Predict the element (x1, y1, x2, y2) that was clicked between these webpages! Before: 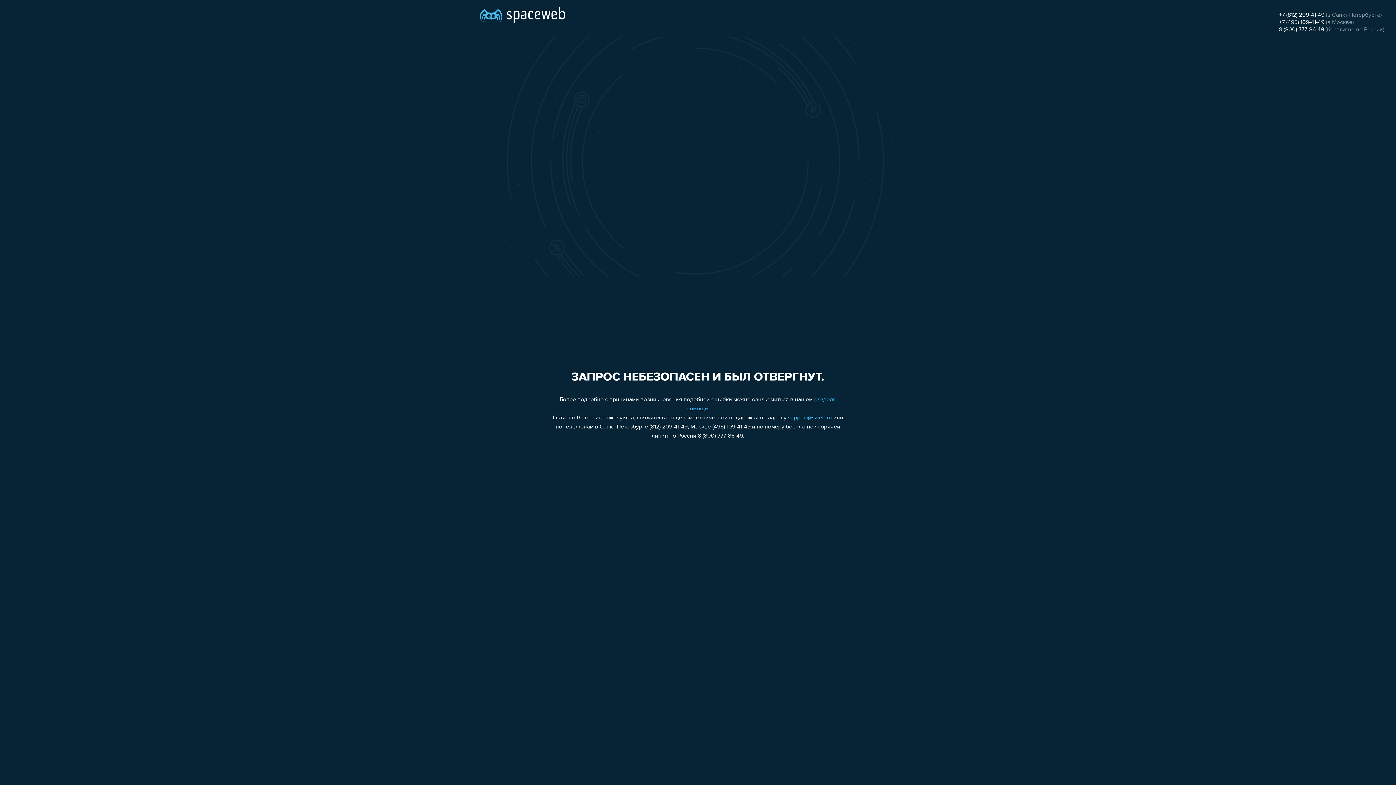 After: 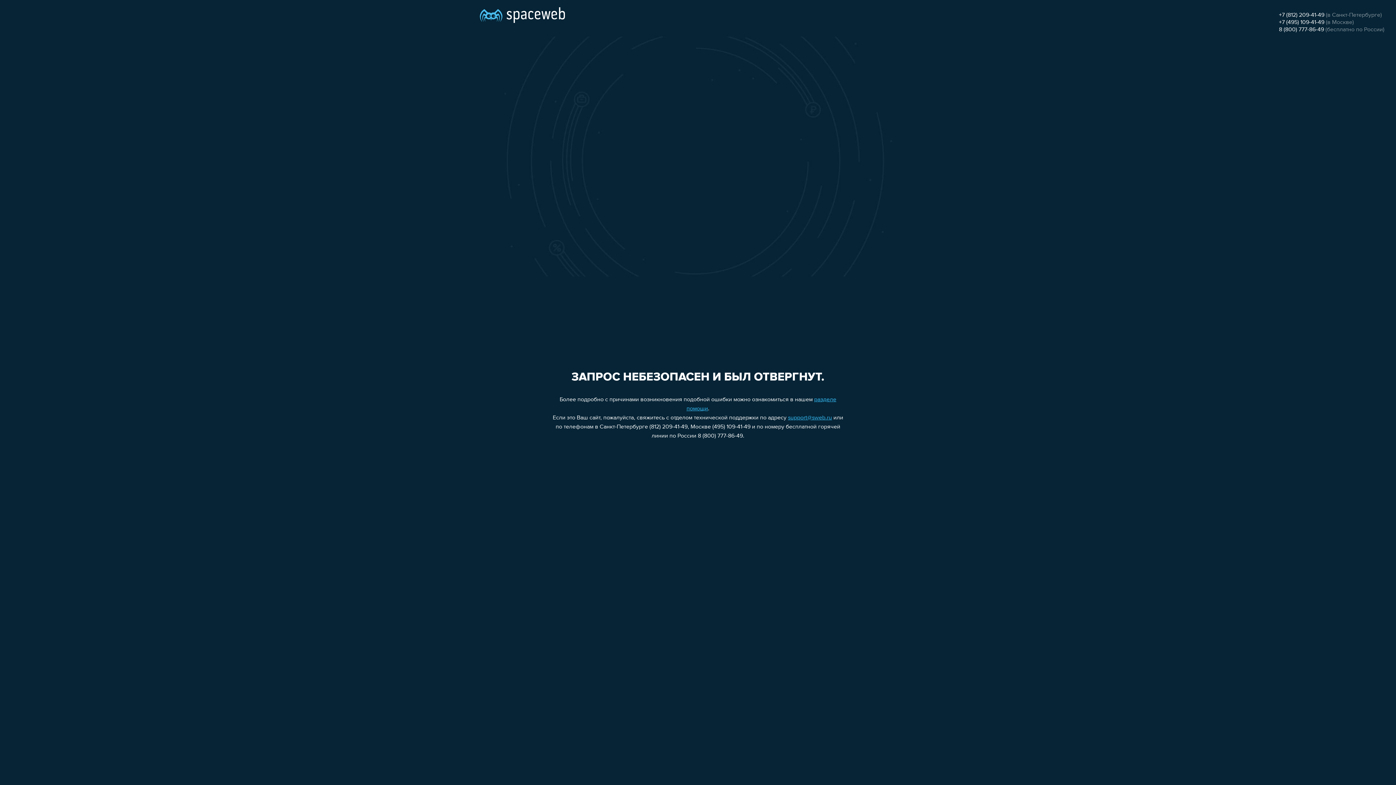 Action: bbox: (1279, 26, 1324, 32) label: 8 (800) 777-86-49